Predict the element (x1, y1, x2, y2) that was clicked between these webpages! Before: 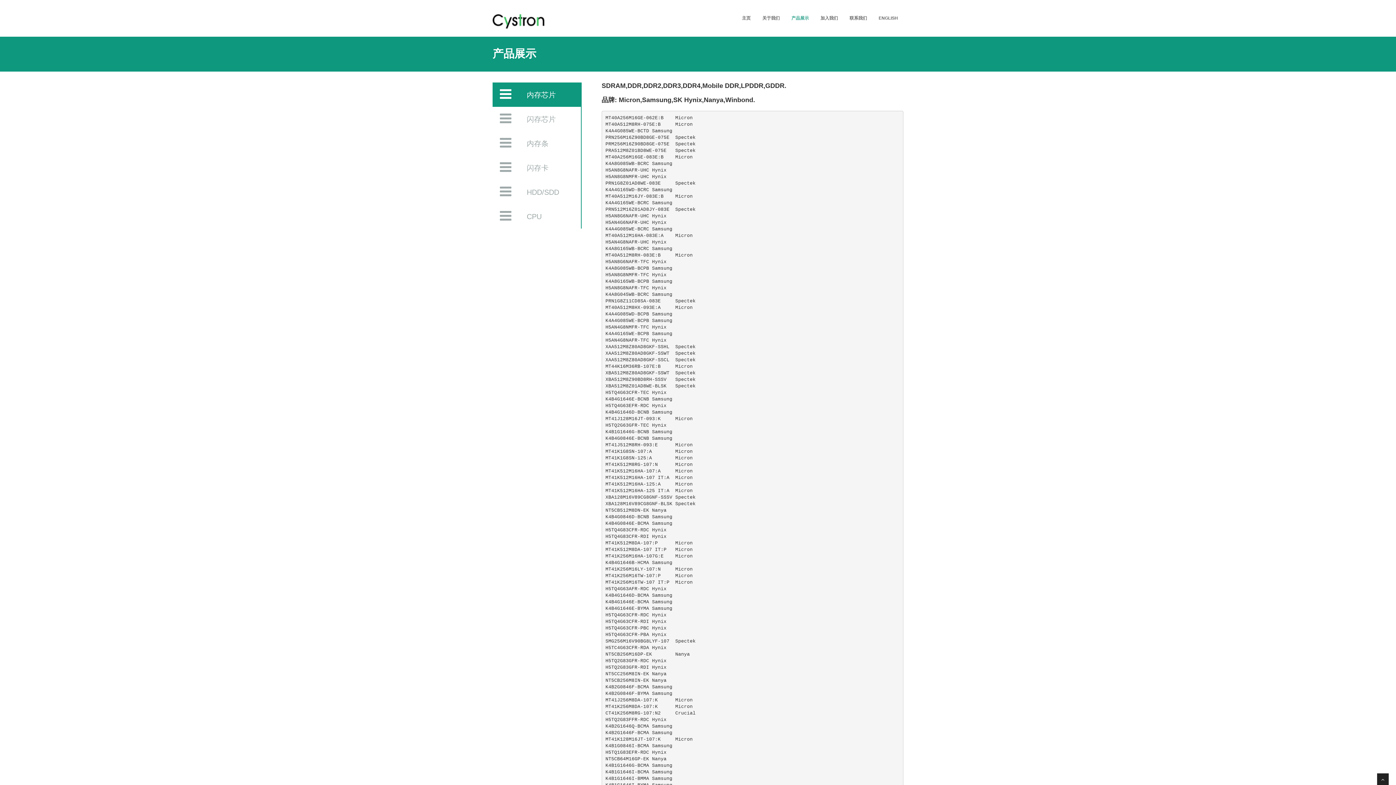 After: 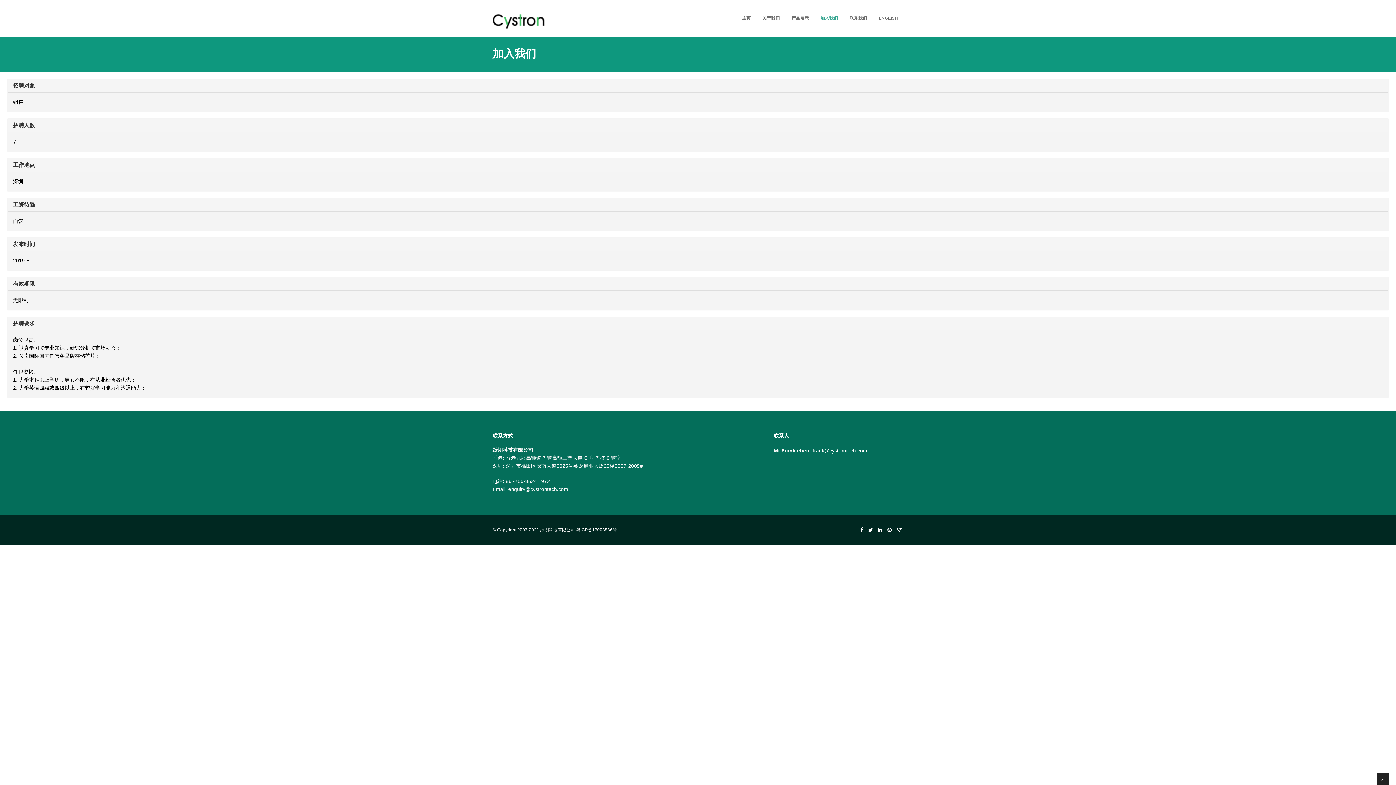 Action: bbox: (815, 10, 843, 25) label: 加入我们